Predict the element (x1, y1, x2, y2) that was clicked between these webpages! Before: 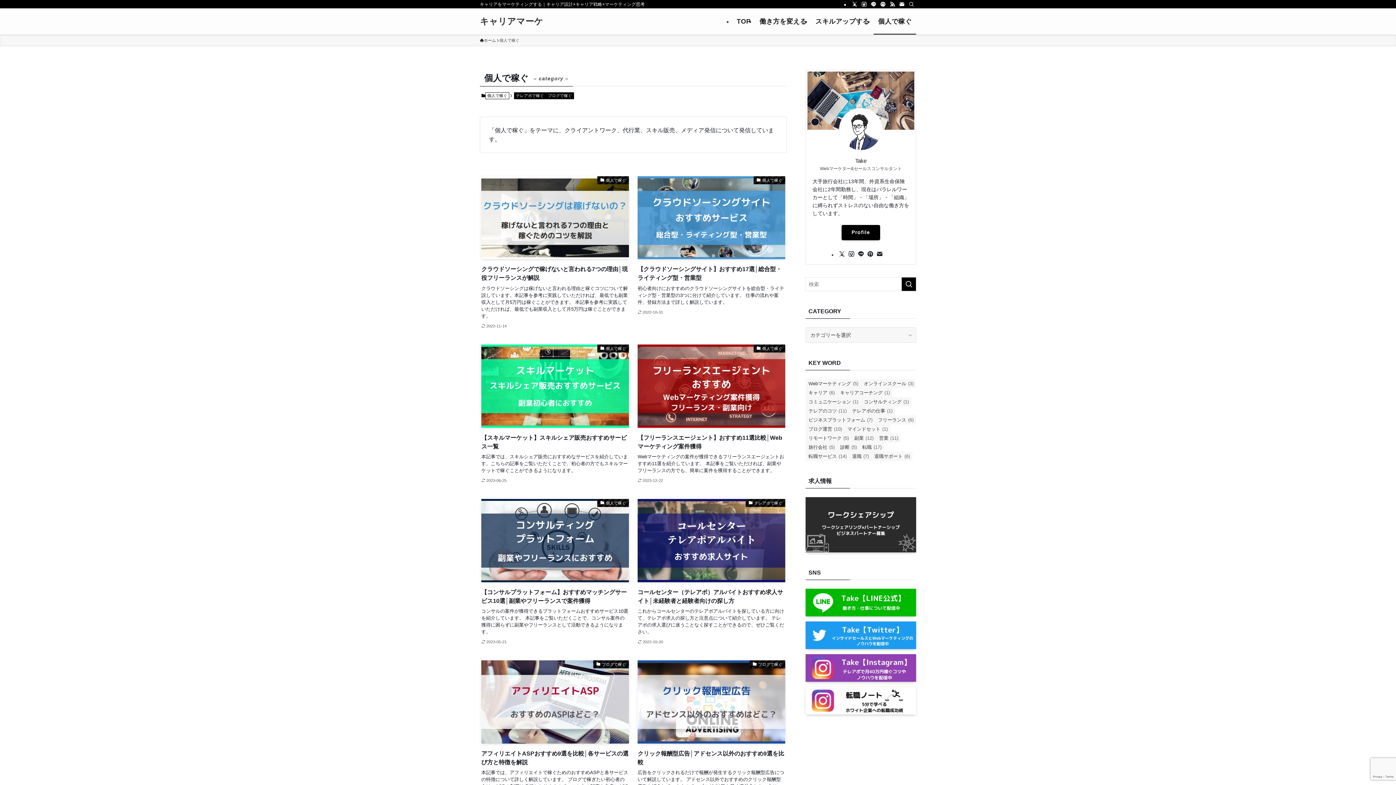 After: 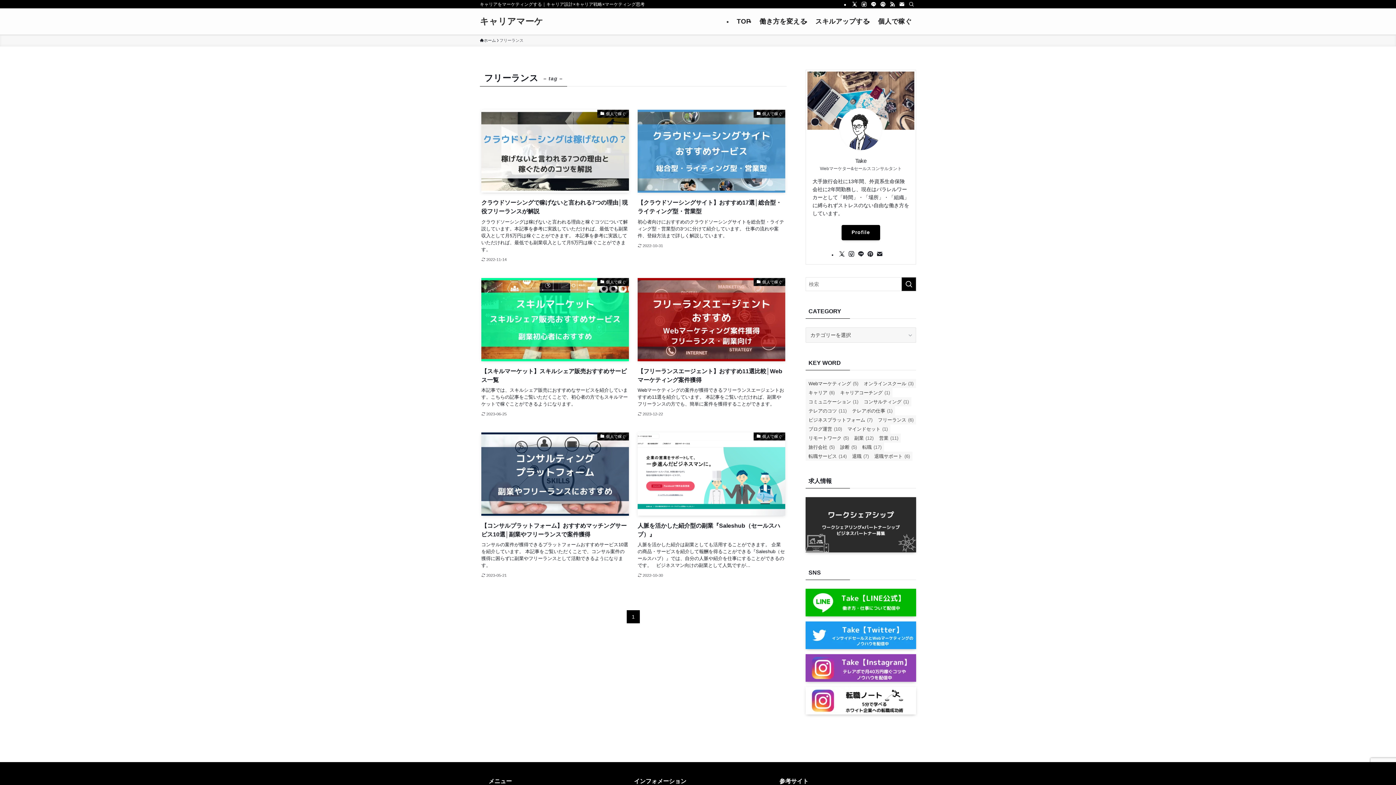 Action: bbox: (875, 415, 916, 424) label: フリーランス (6個の項目)